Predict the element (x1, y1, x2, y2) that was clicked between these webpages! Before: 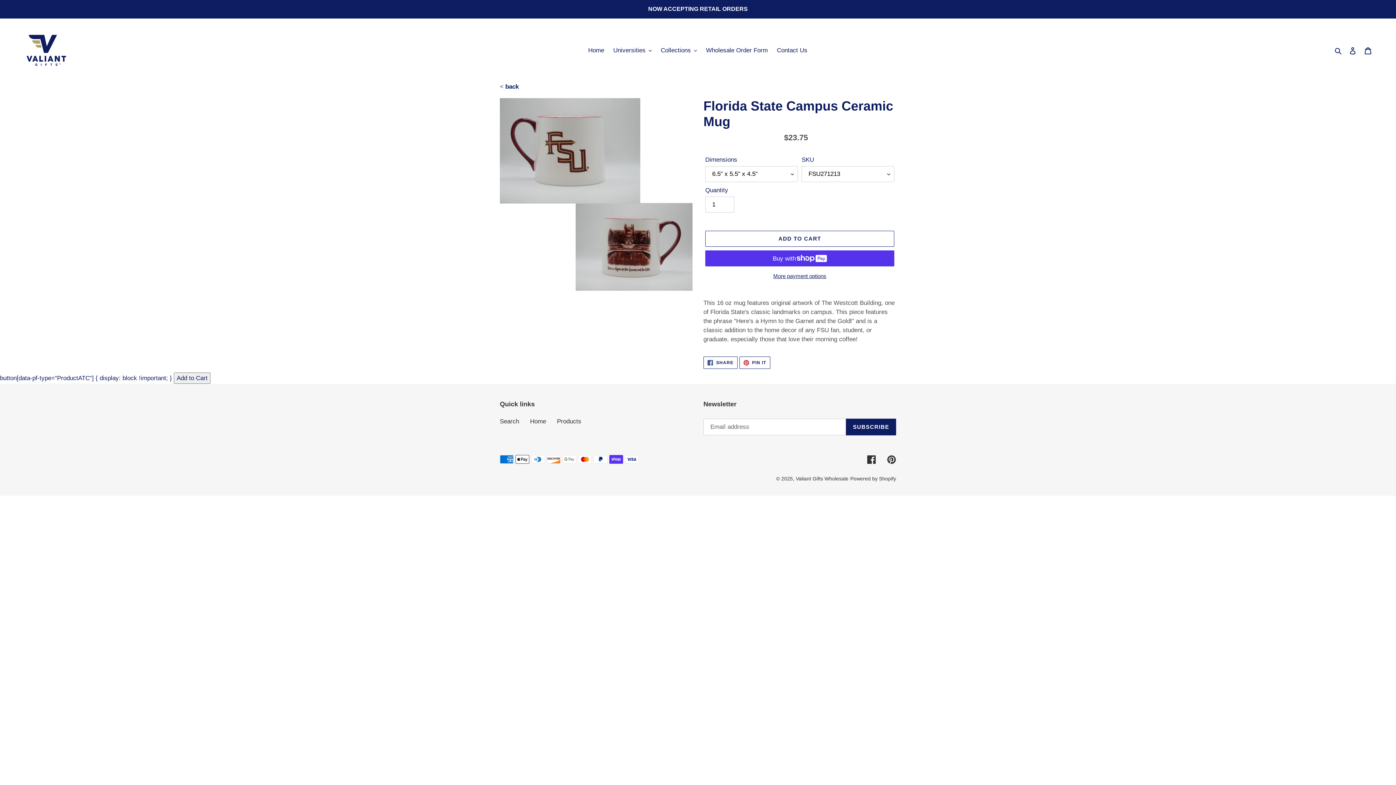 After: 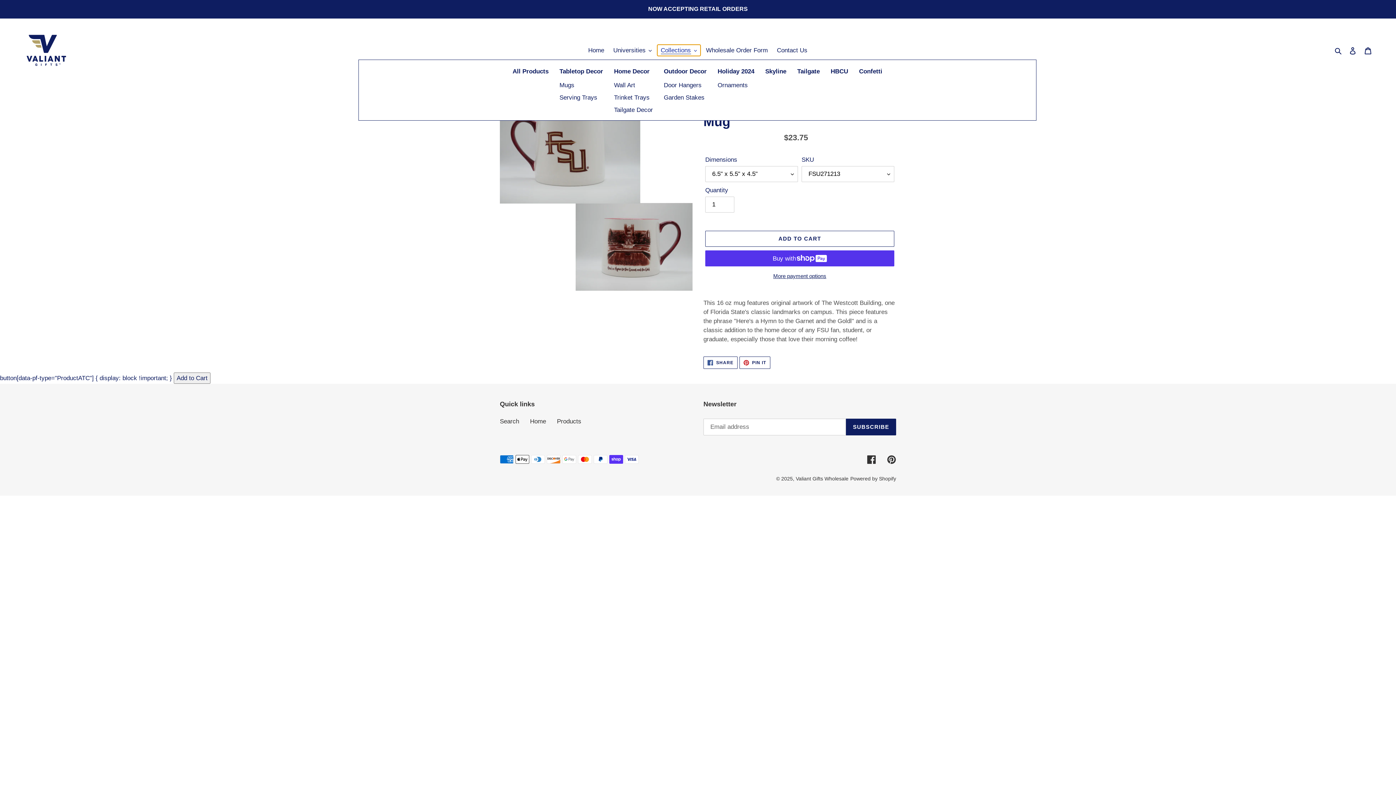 Action: bbox: (657, 44, 700, 56) label: Collections